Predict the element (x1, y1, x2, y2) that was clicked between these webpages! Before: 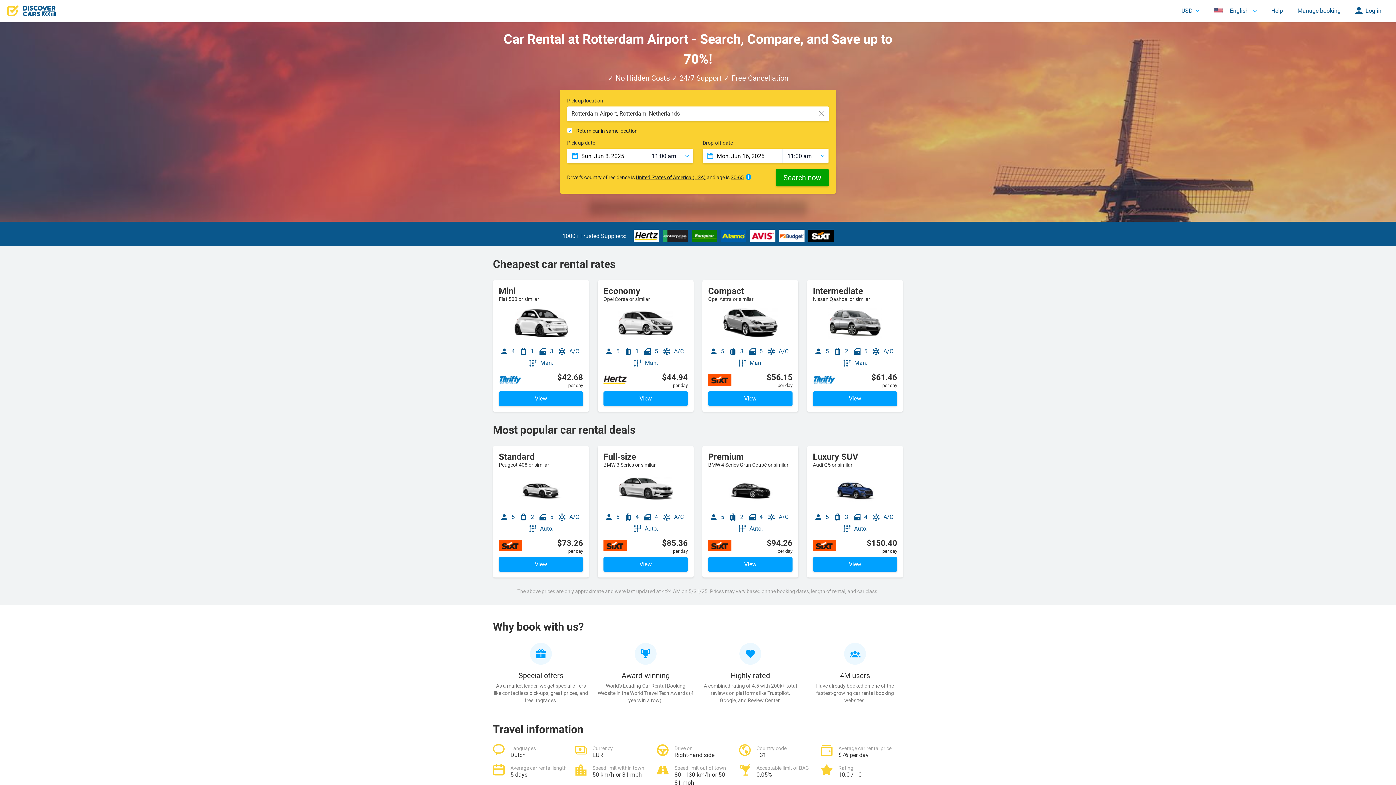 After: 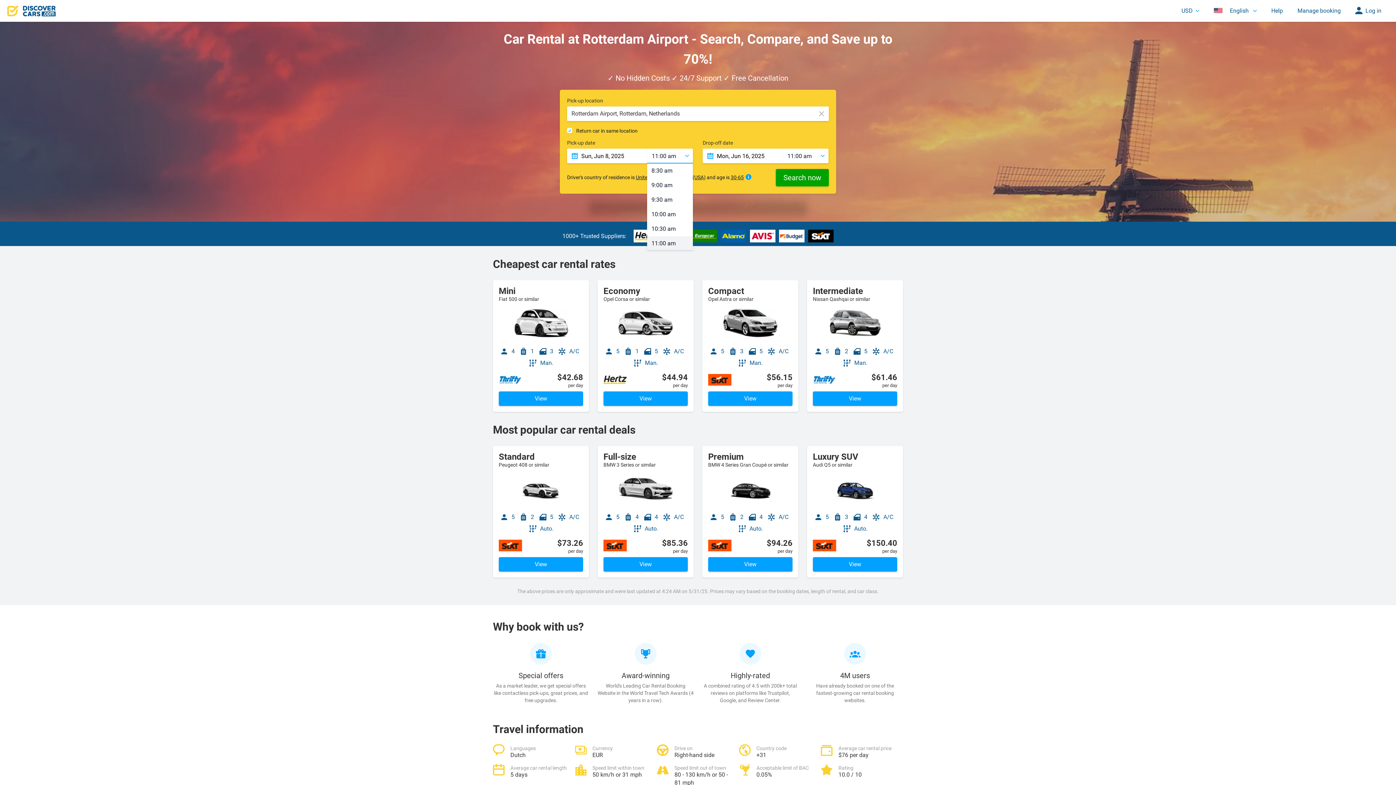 Action: label: 11:00 am bbox: (647, 148, 693, 163)